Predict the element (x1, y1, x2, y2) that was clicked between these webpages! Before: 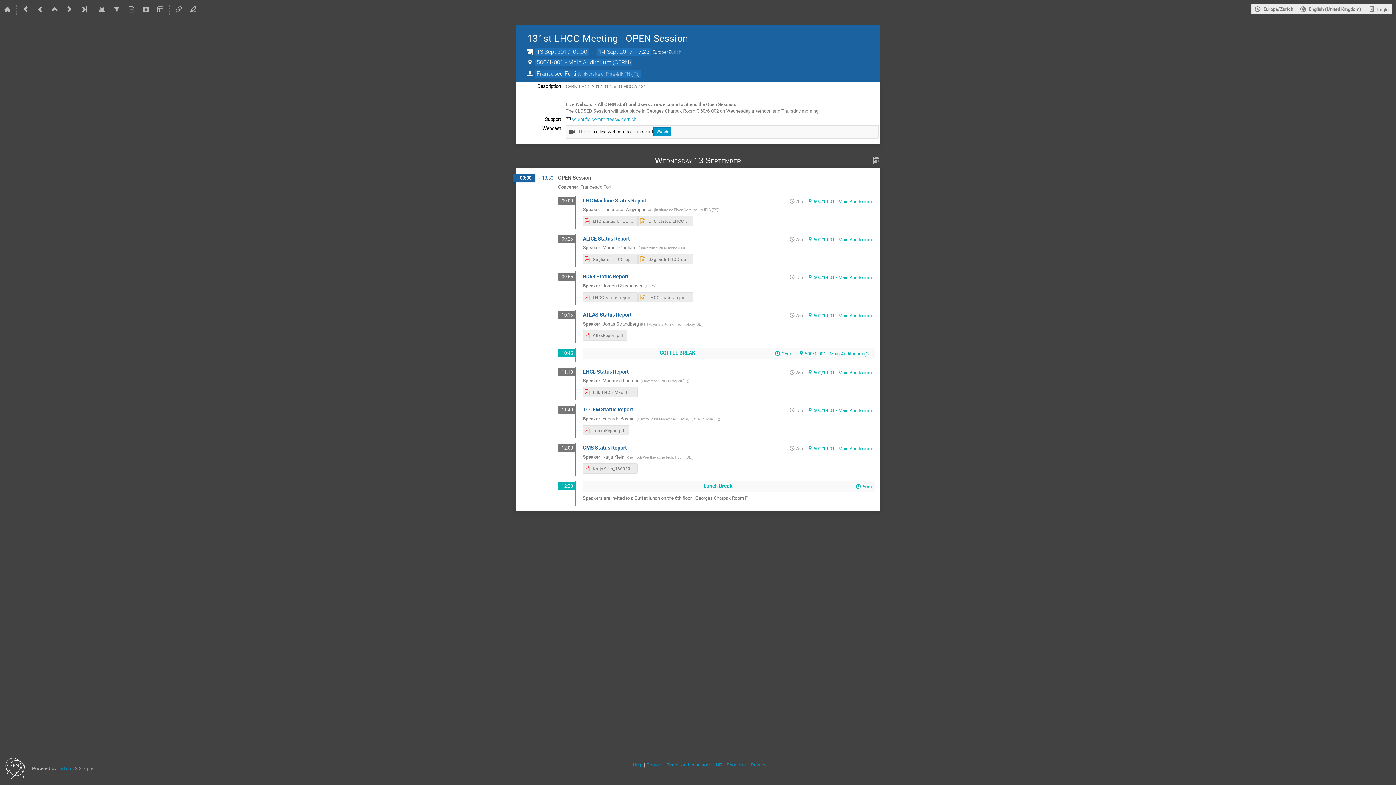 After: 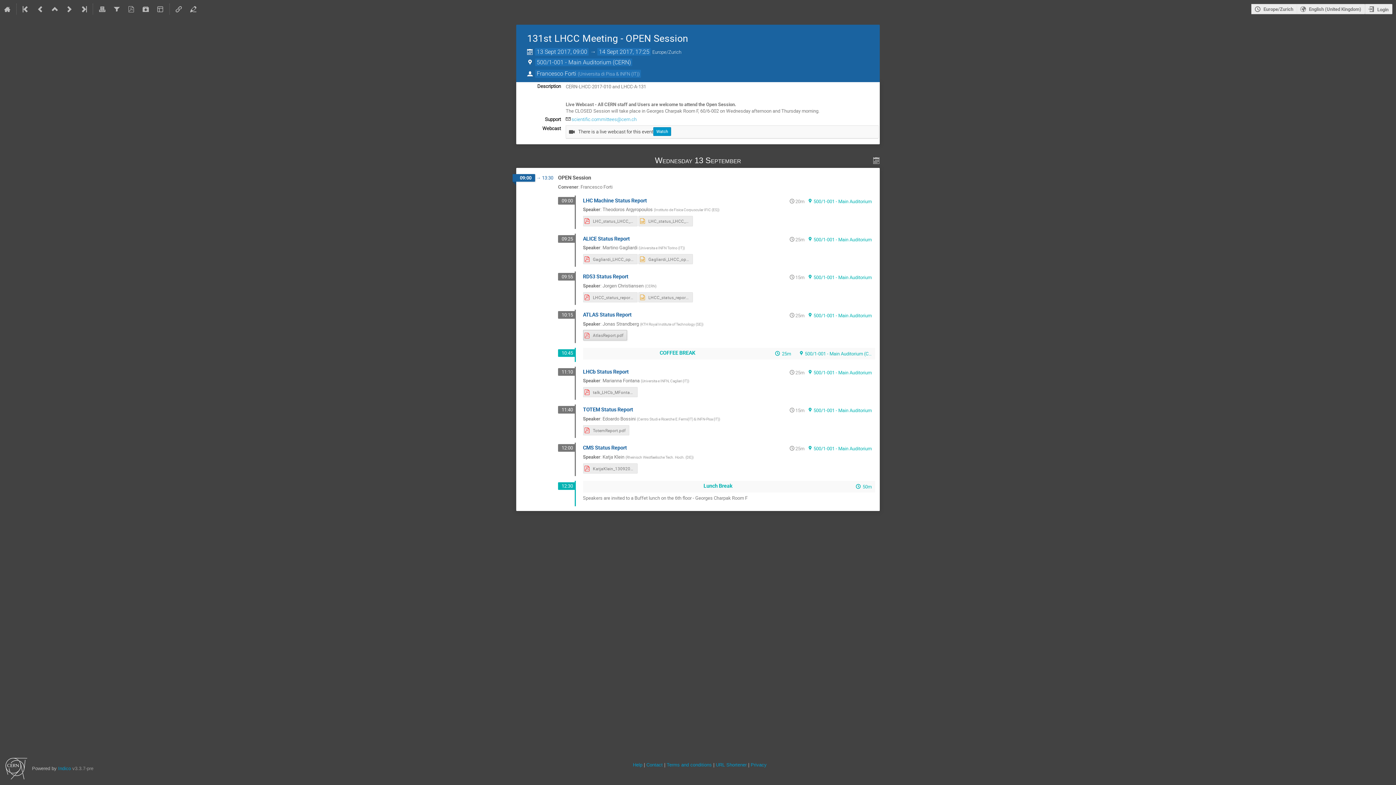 Action: bbox: (583, 330, 627, 340) label: AtlasReport.pdf